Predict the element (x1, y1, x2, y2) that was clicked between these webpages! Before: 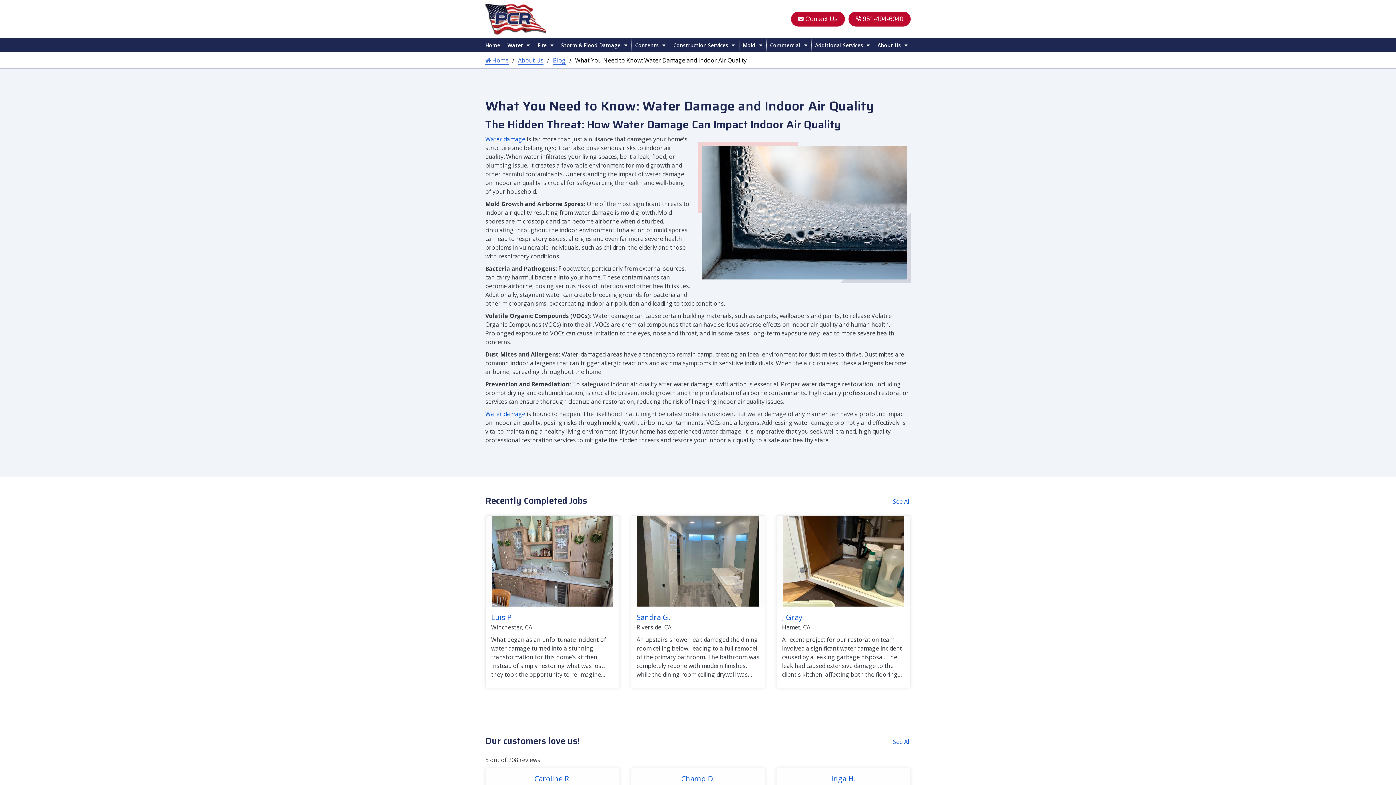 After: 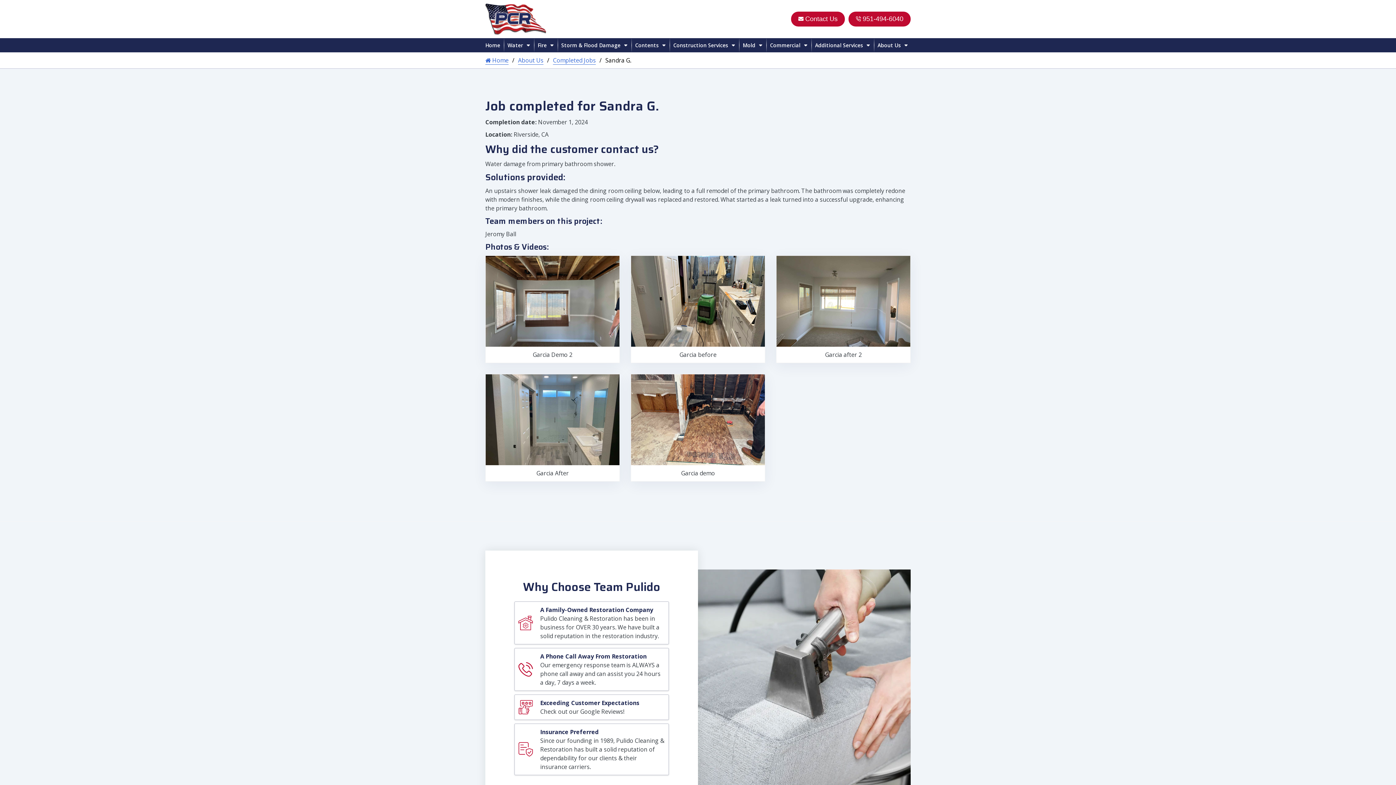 Action: bbox: (636, 612, 670, 622) label: Sandra G.